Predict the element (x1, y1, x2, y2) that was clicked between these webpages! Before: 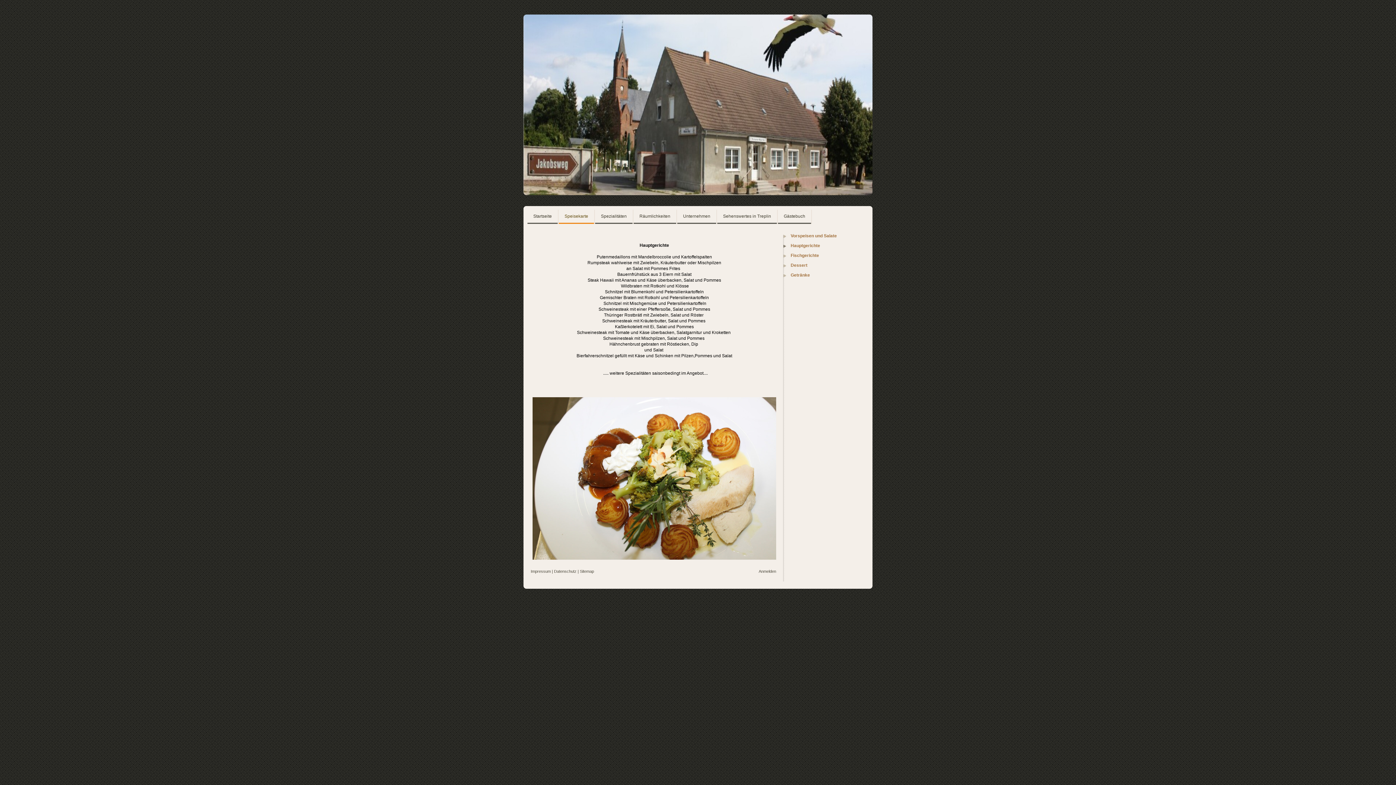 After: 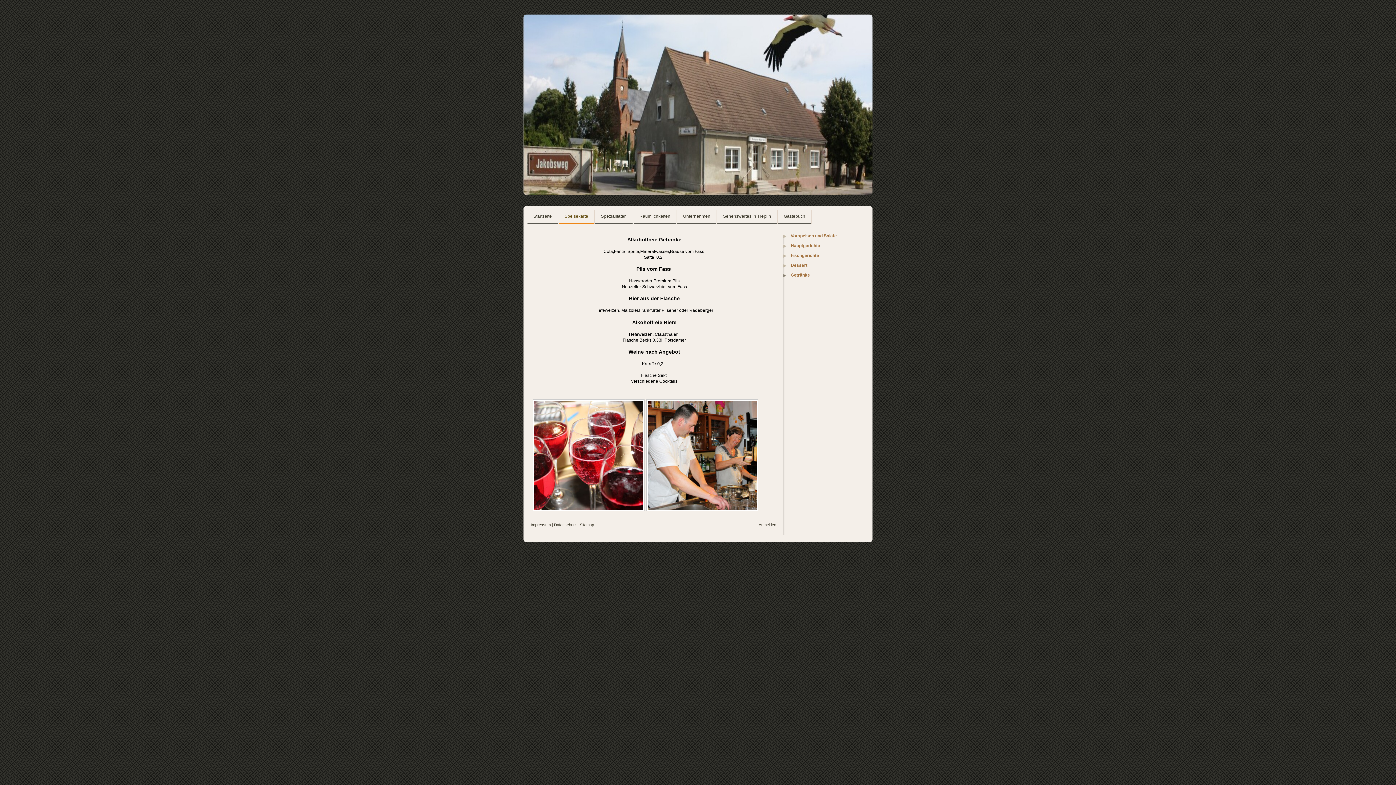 Action: bbox: (783, 272, 860, 282) label: Getränke